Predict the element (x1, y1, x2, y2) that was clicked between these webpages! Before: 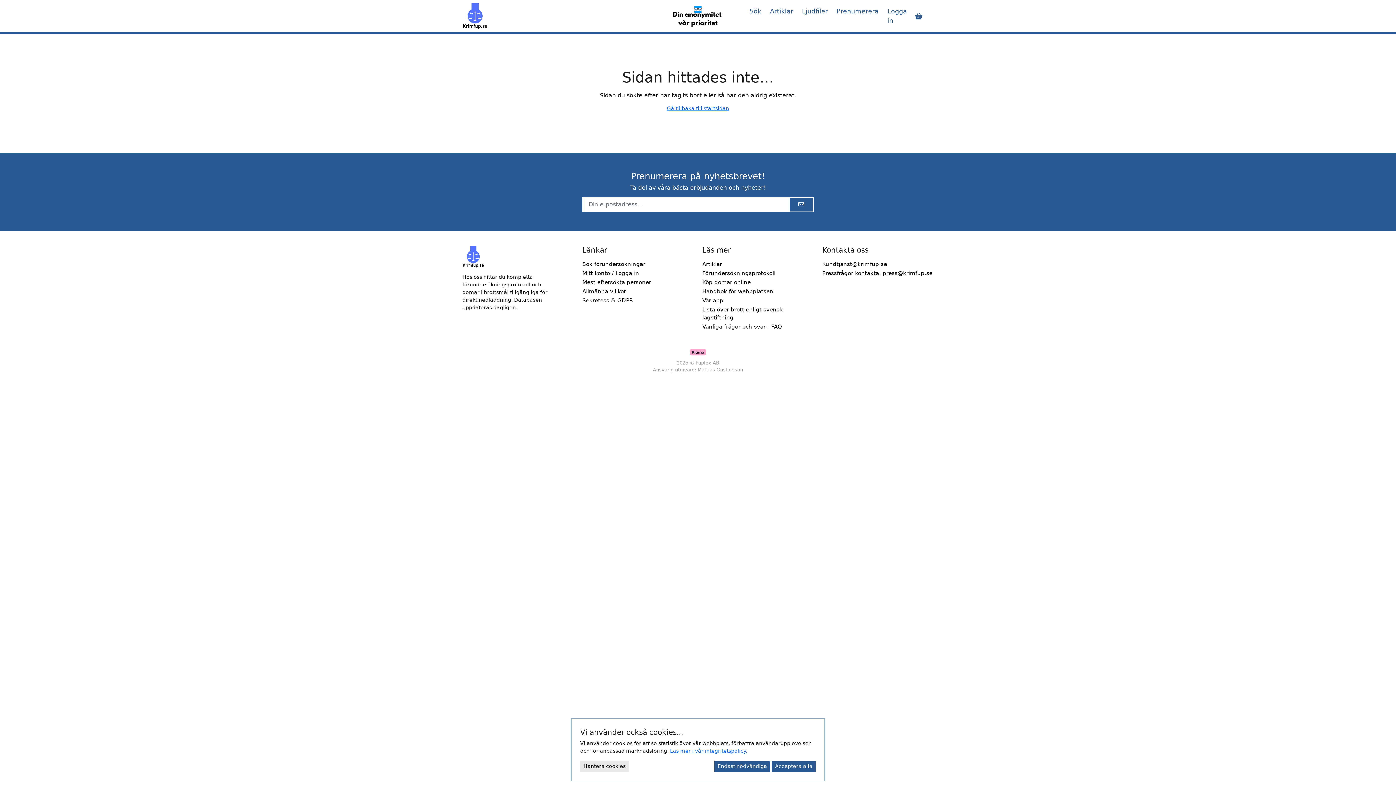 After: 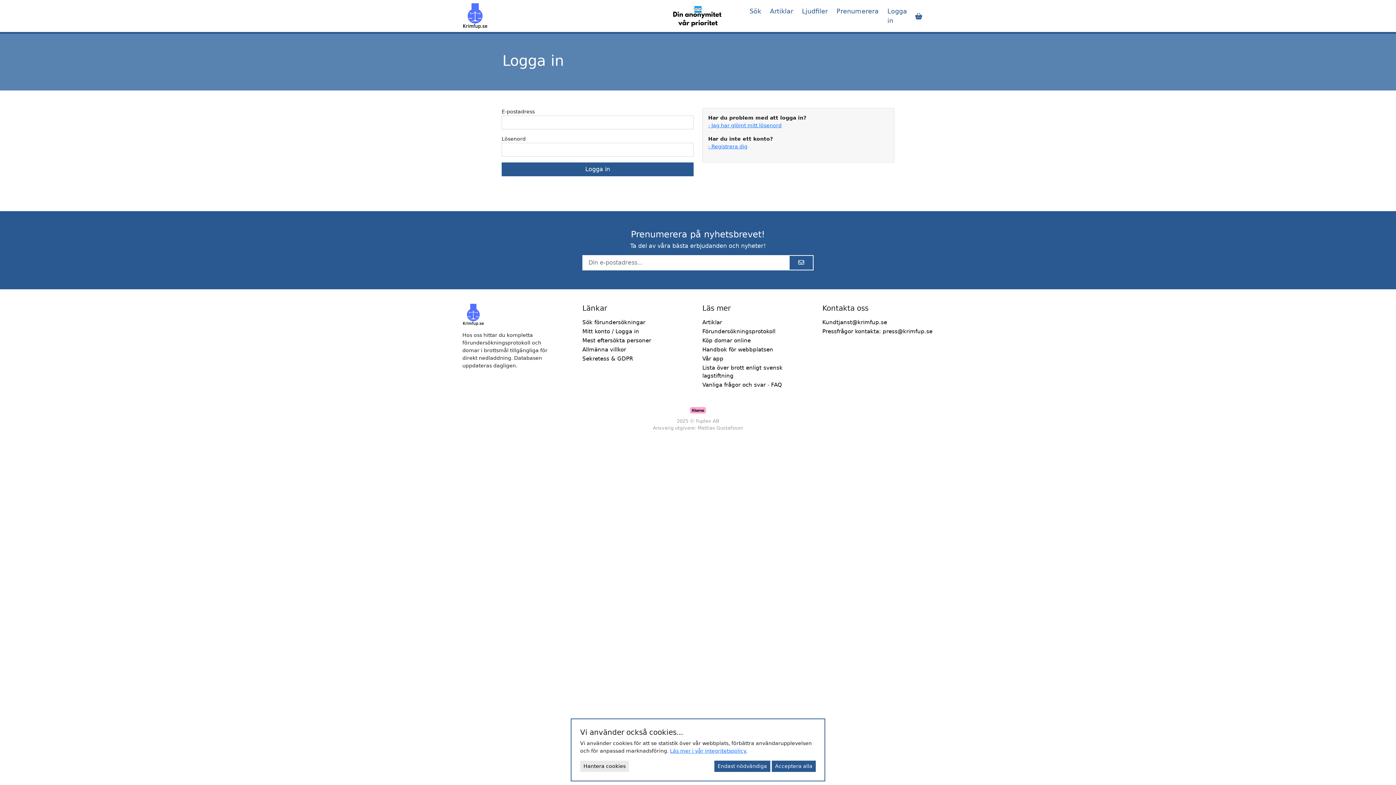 Action: bbox: (883, 3, 911, 28) label: Logga in